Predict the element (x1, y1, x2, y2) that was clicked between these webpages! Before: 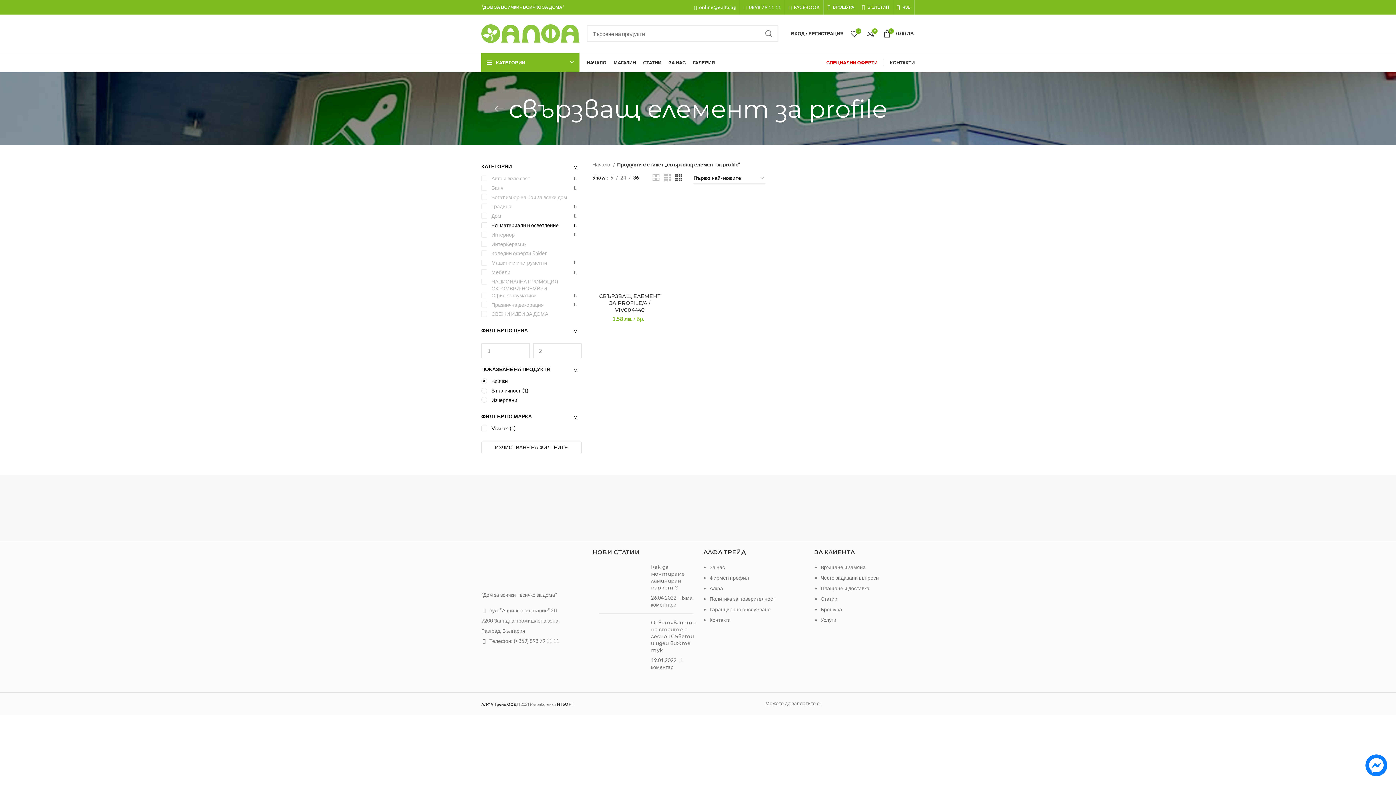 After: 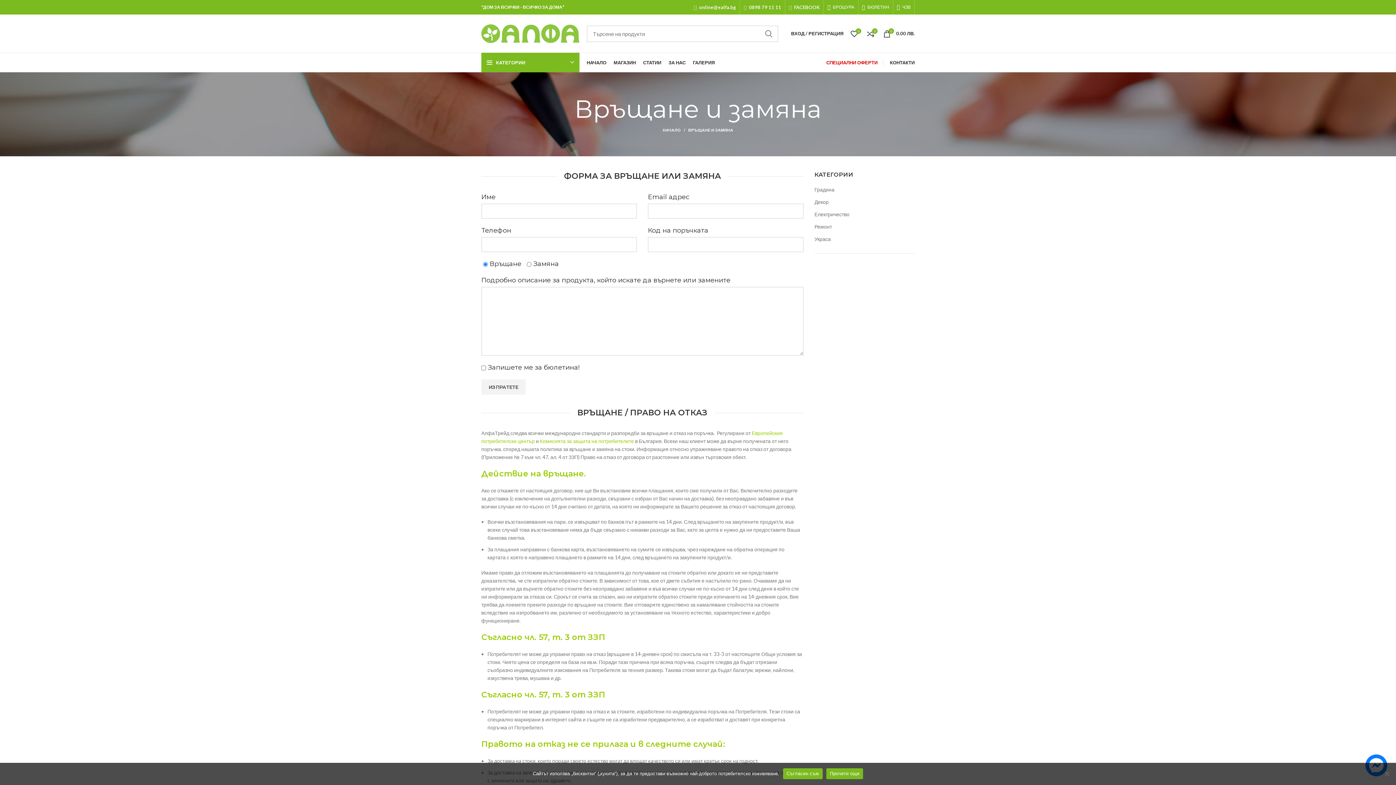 Action: label: Връщане и замяна bbox: (820, 564, 866, 570)